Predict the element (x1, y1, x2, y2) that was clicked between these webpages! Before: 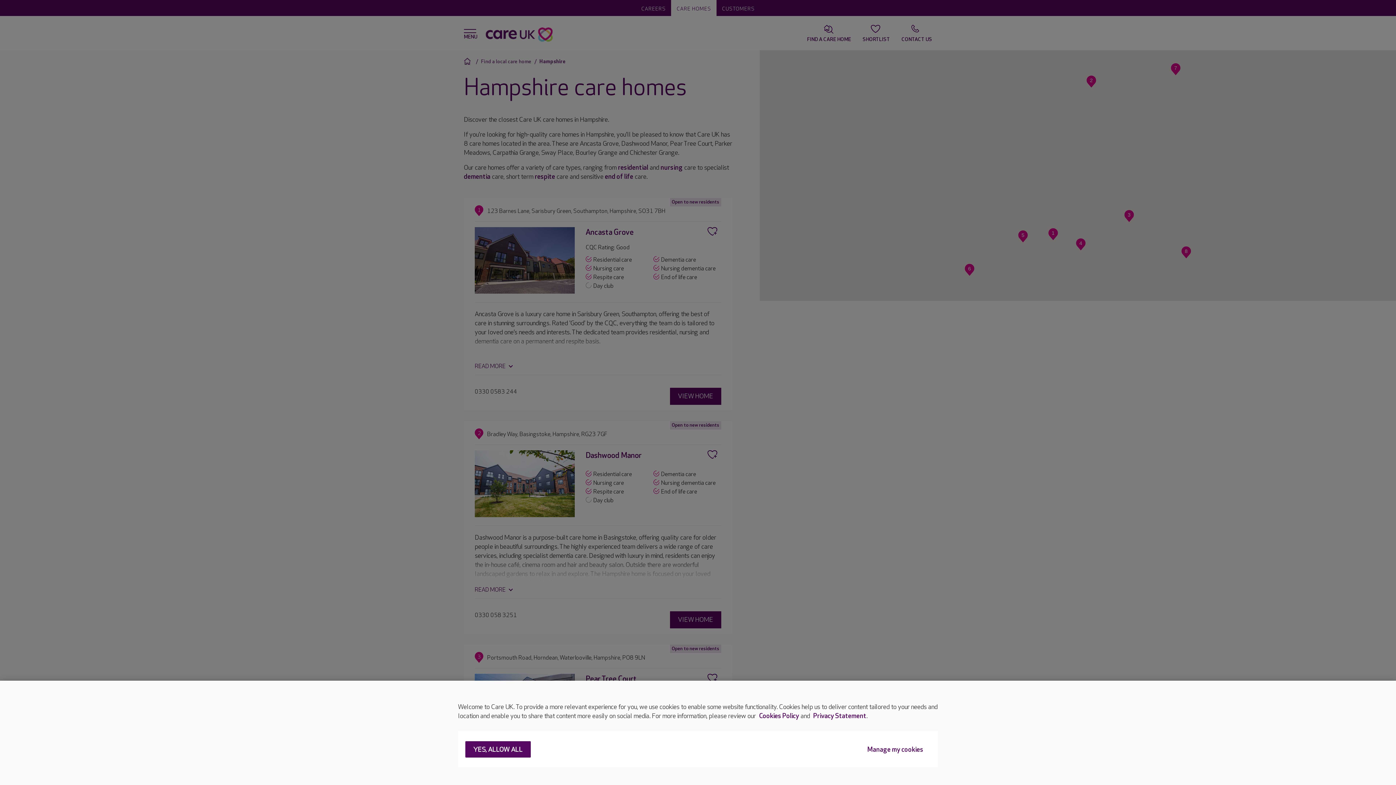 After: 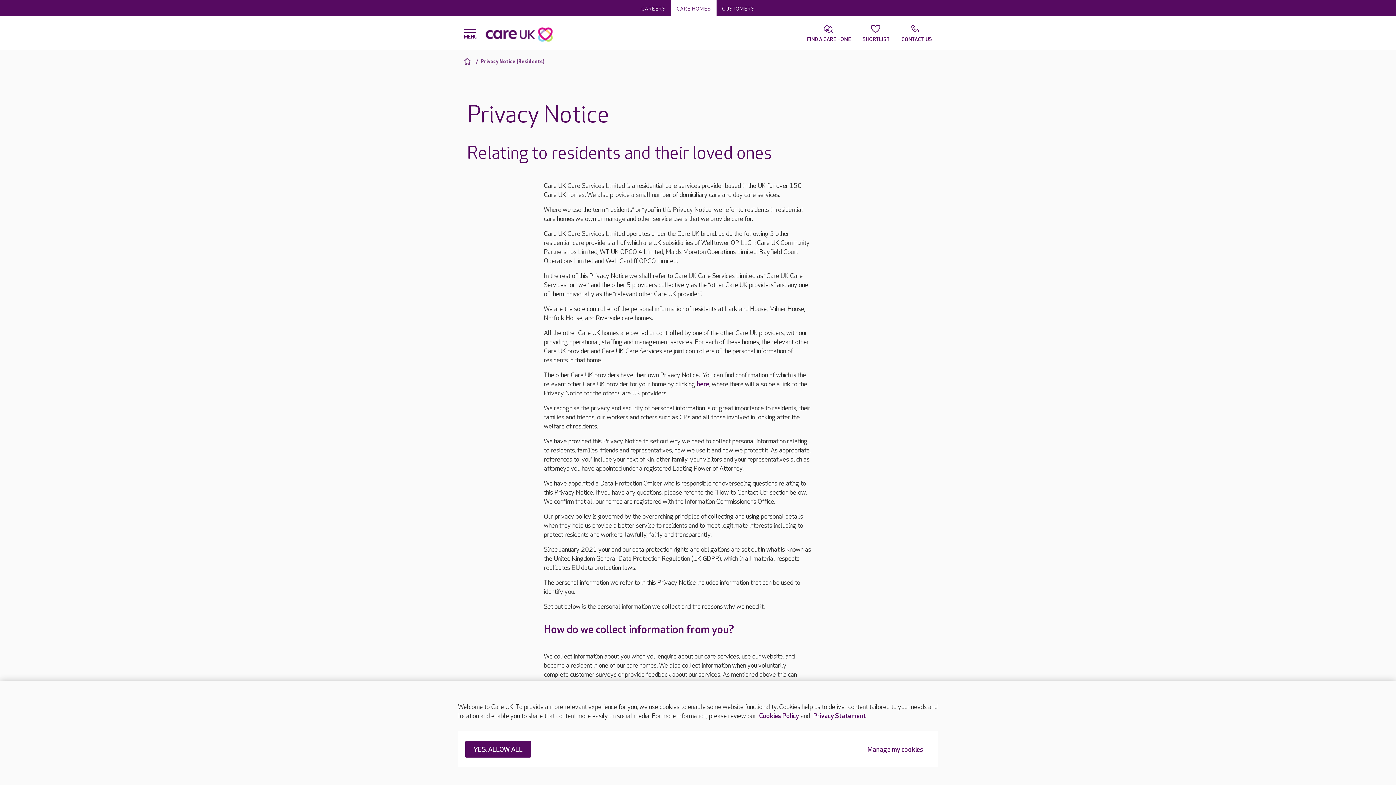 Action: bbox: (813, 712, 866, 721) label: Privacy Statement